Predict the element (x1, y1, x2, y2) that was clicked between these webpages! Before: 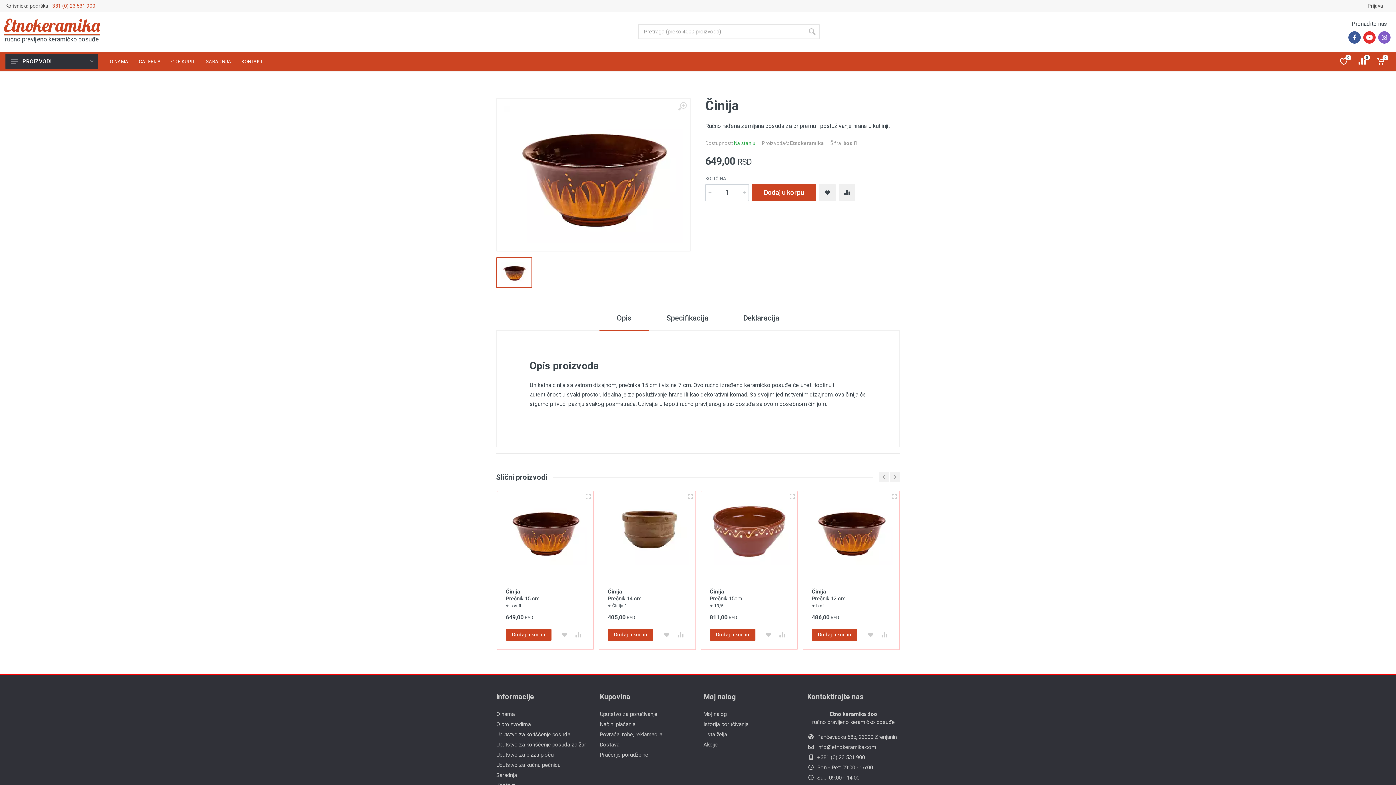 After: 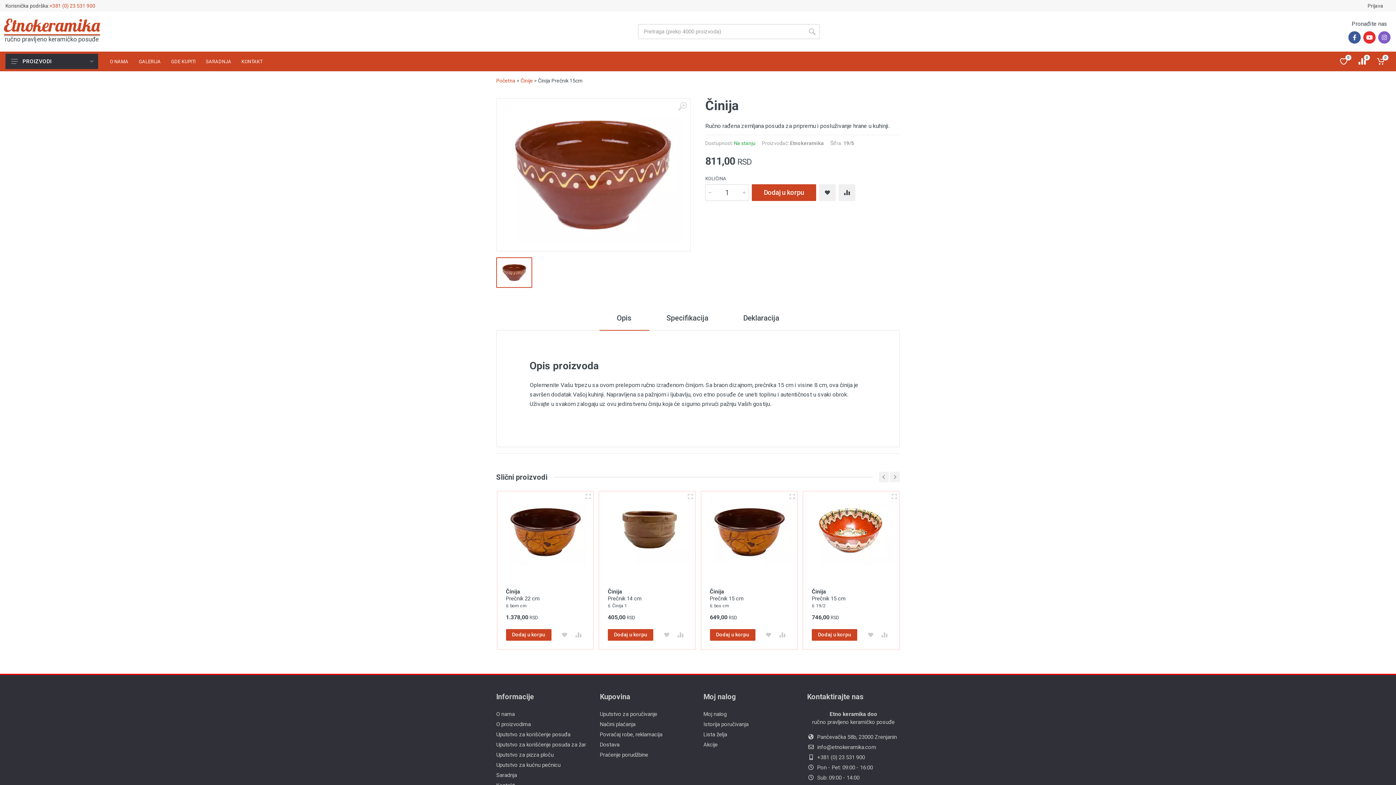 Action: bbox: (710, 588, 724, 595) label: Činija